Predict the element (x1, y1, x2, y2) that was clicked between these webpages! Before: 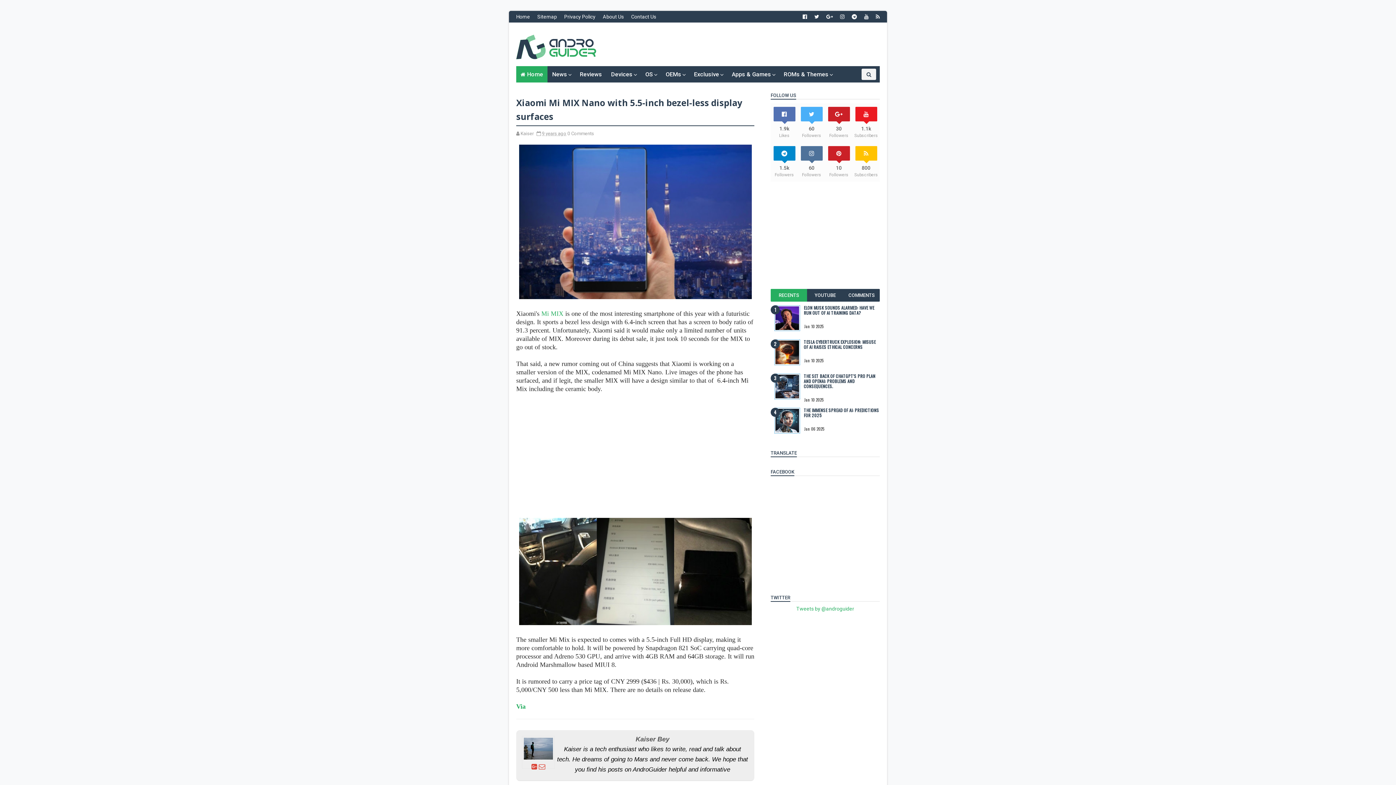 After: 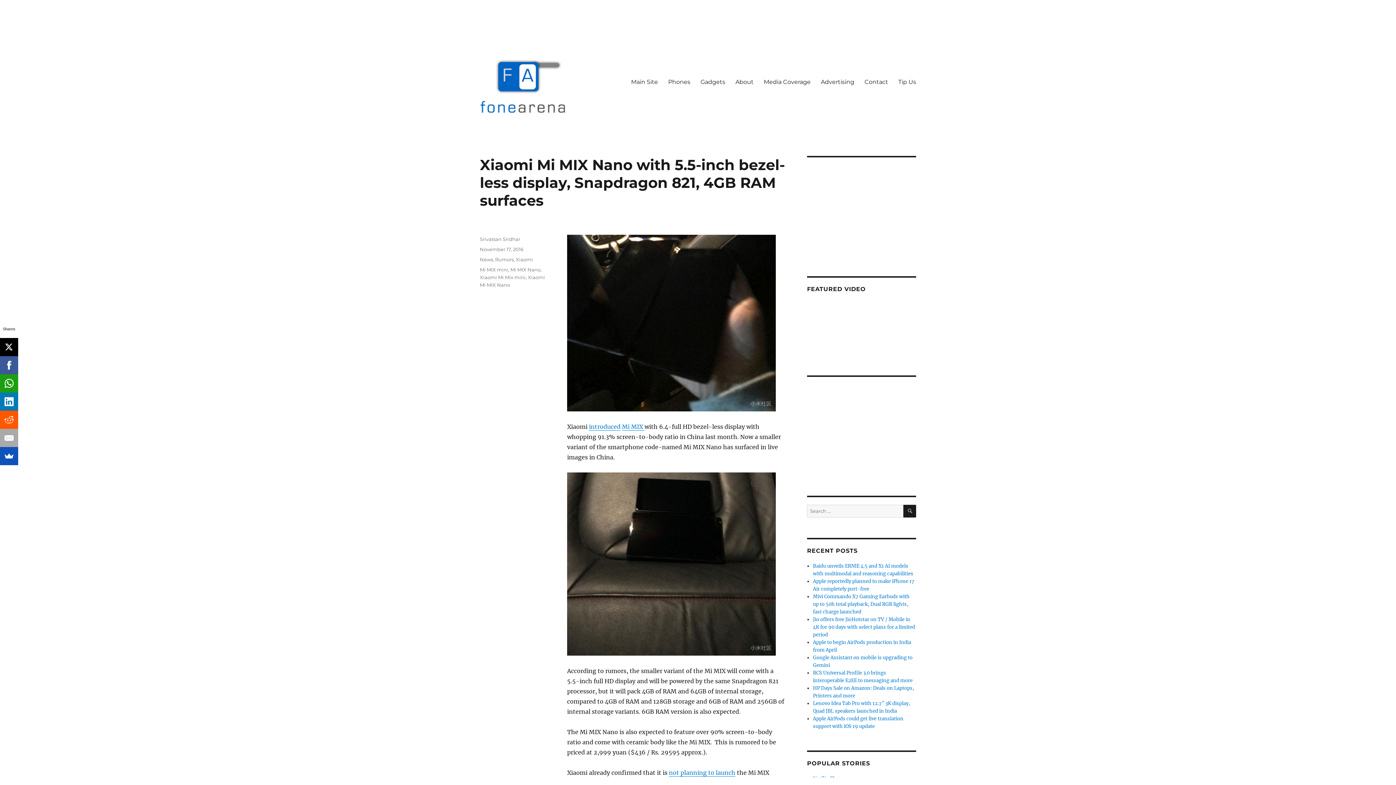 Action: bbox: (516, 703, 525, 710) label: Via